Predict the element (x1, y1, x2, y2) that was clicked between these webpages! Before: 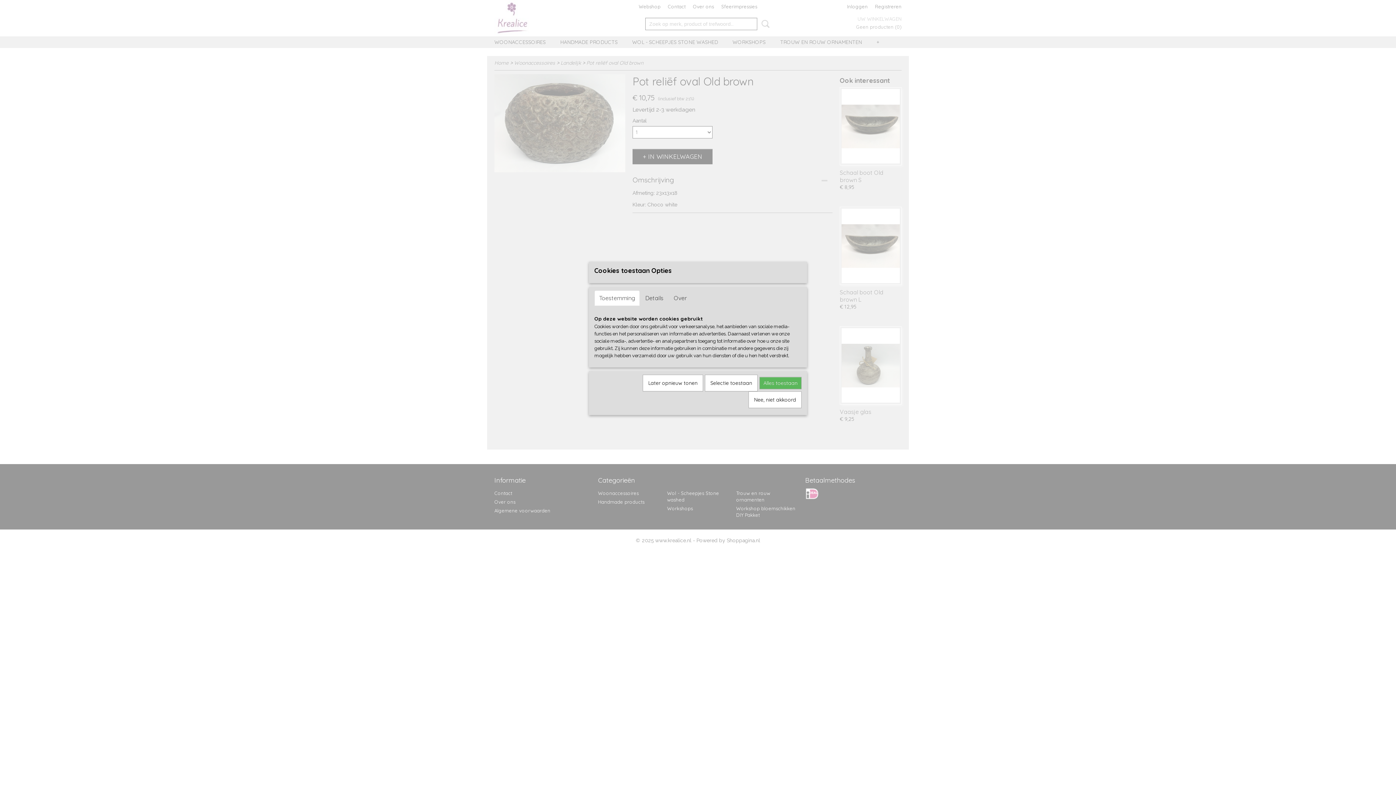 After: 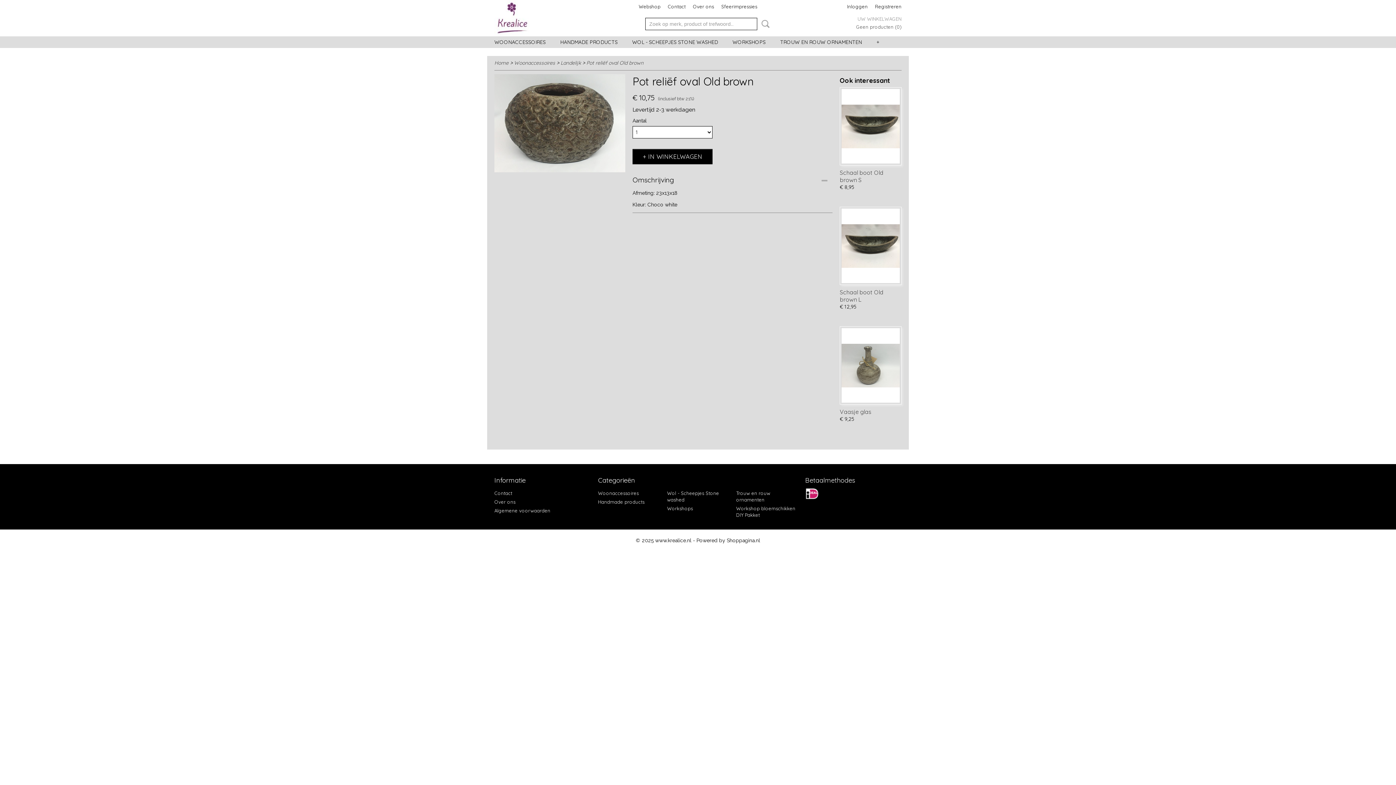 Action: label: Alles toestaan bbox: (759, 377, 801, 389)